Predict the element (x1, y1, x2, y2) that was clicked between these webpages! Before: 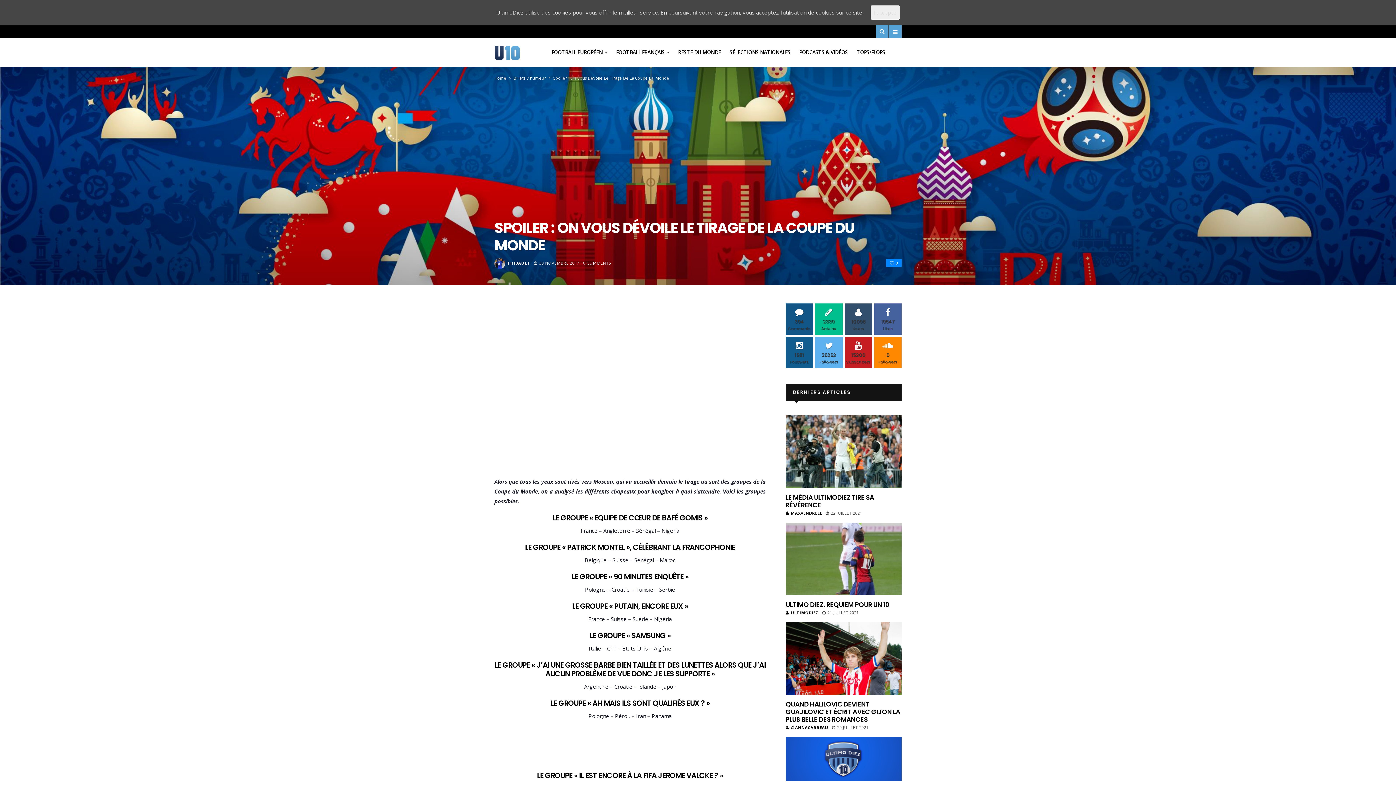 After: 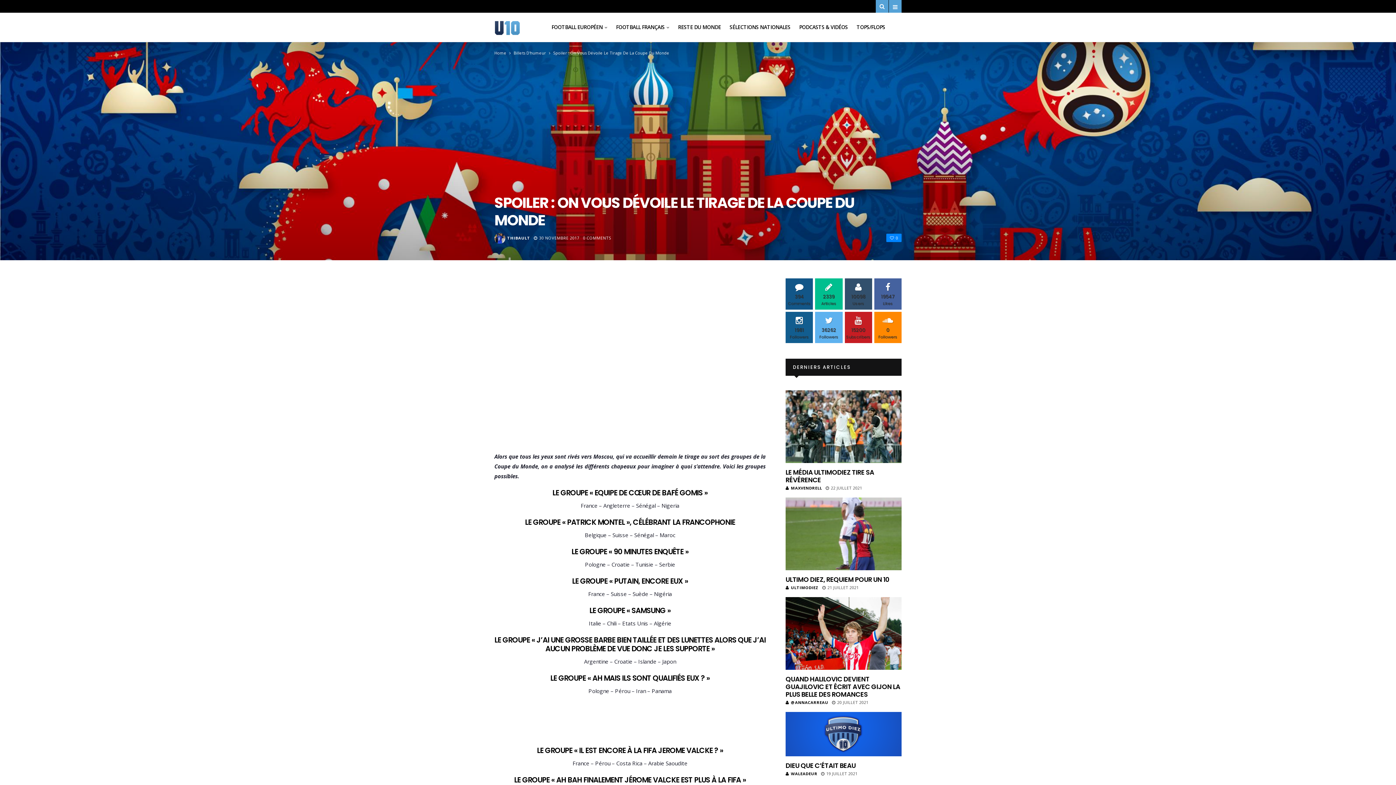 Action: bbox: (870, 5, 900, 19) label: J'accepte